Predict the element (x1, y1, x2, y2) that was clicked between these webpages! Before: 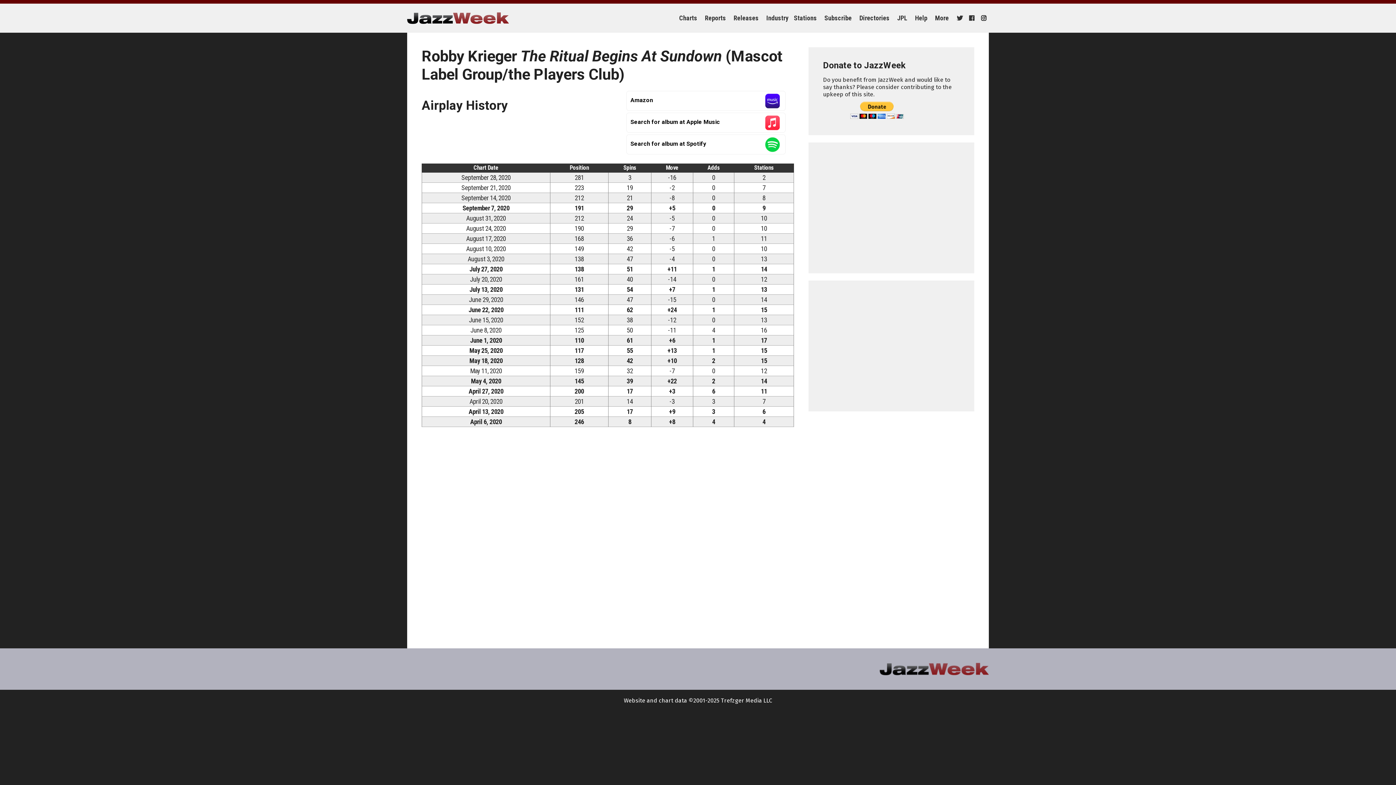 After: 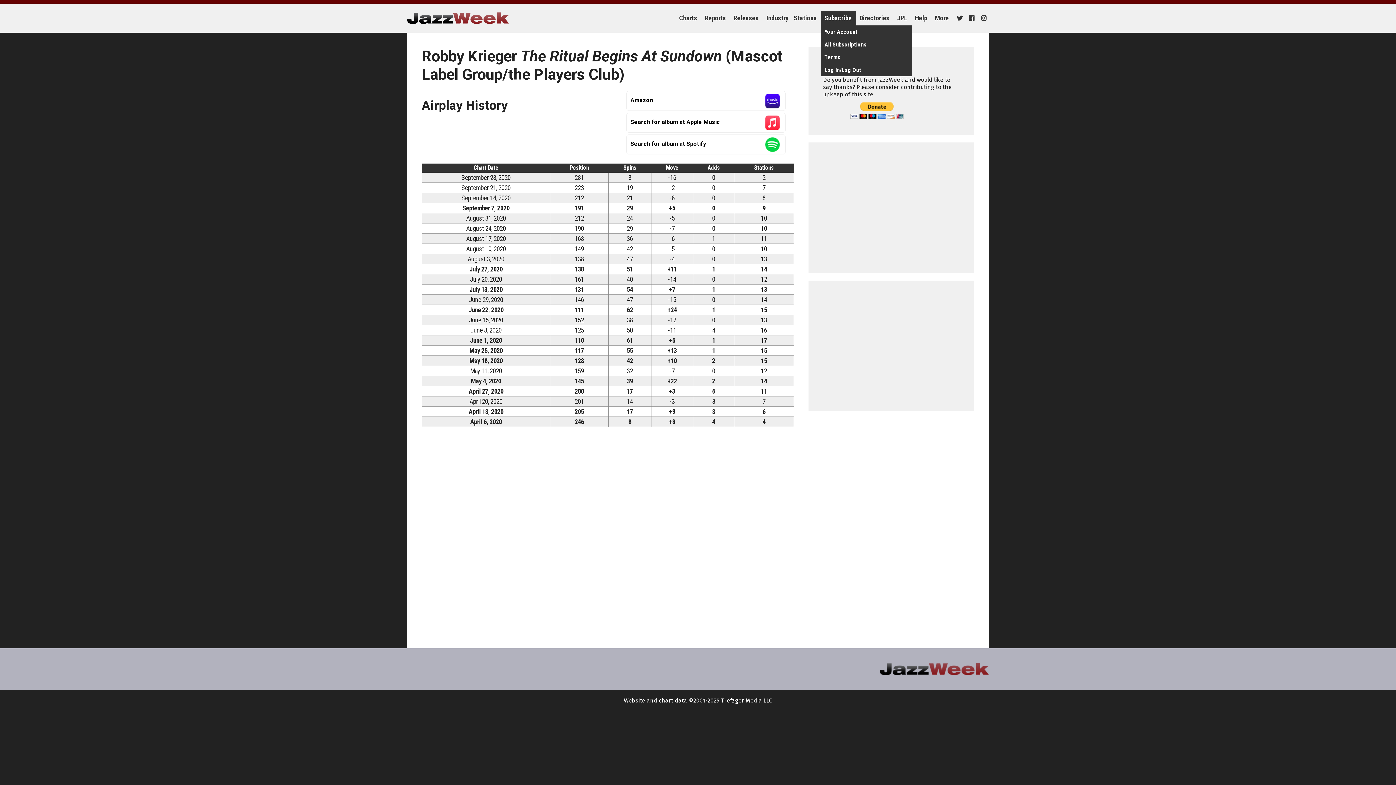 Action: label: Subscribe bbox: (821, 10, 856, 25)